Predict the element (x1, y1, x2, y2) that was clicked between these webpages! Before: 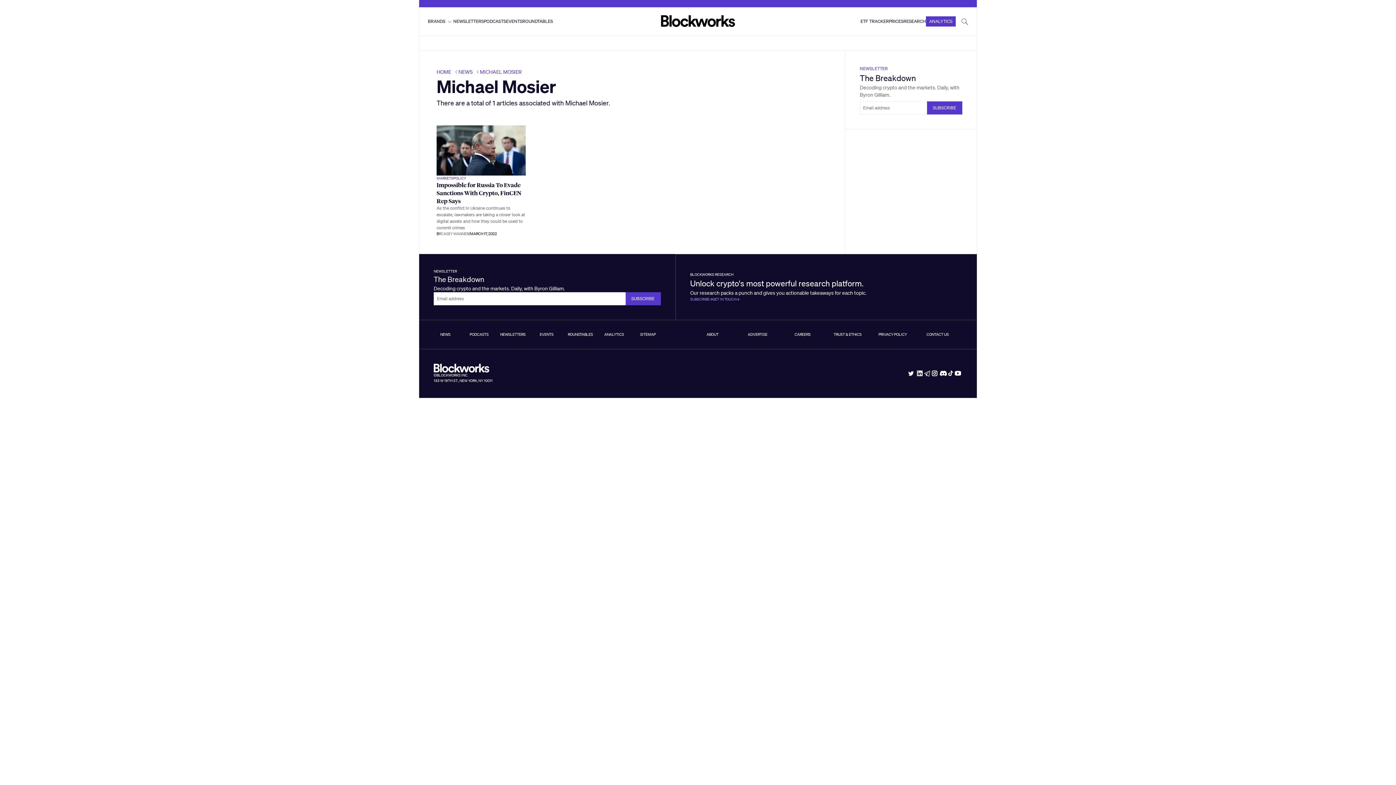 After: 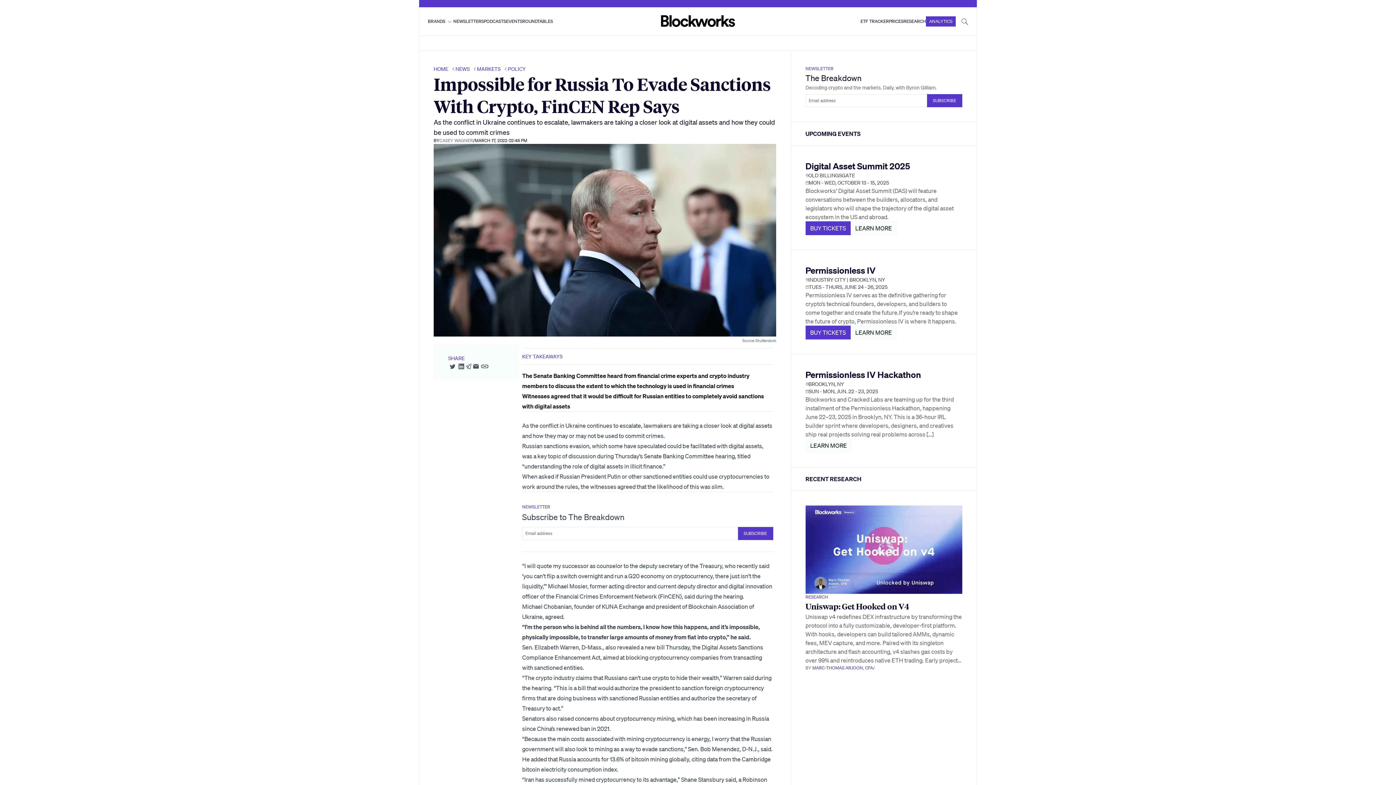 Action: bbox: (436, 180, 525, 204) label: Impossible for Russia To Evade Sanctions With Crypto, FinCEN Rep Says